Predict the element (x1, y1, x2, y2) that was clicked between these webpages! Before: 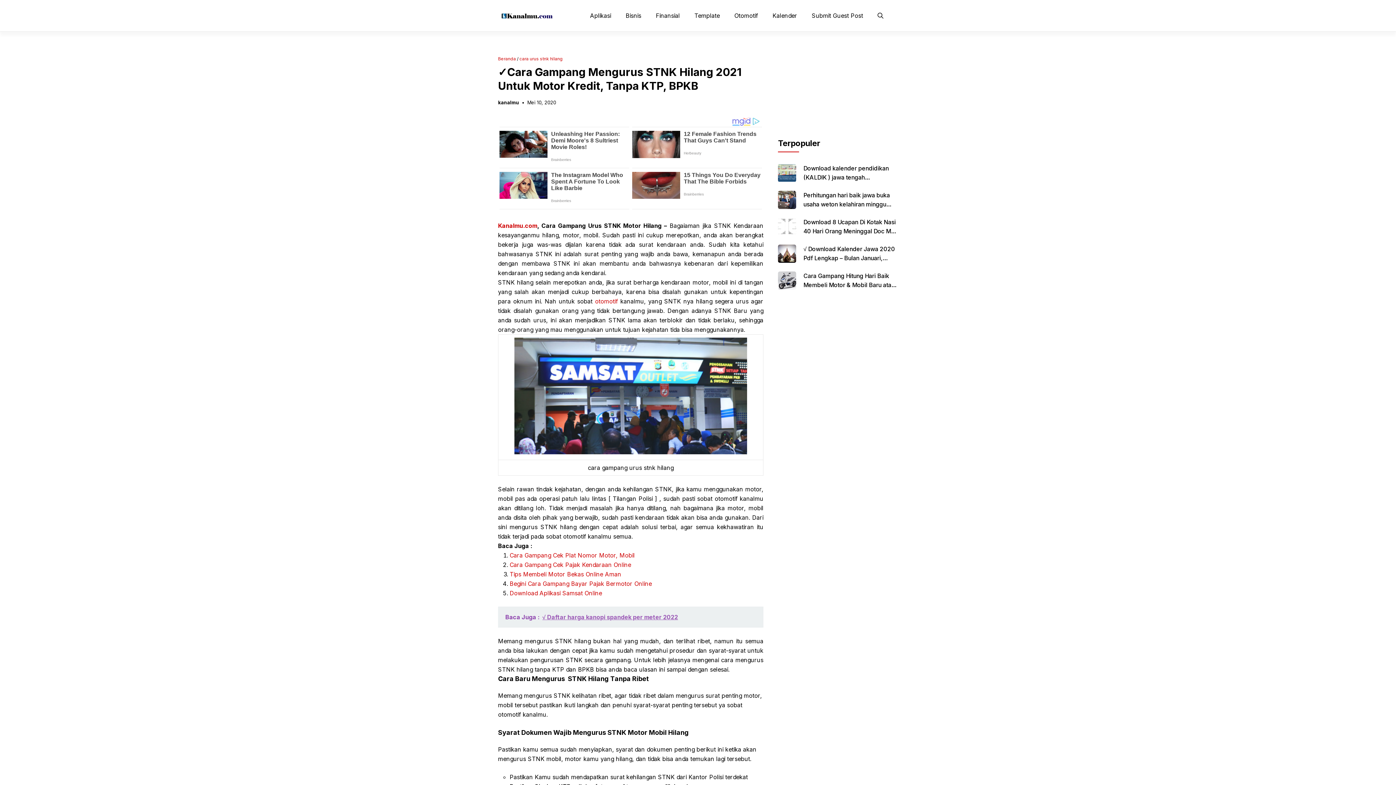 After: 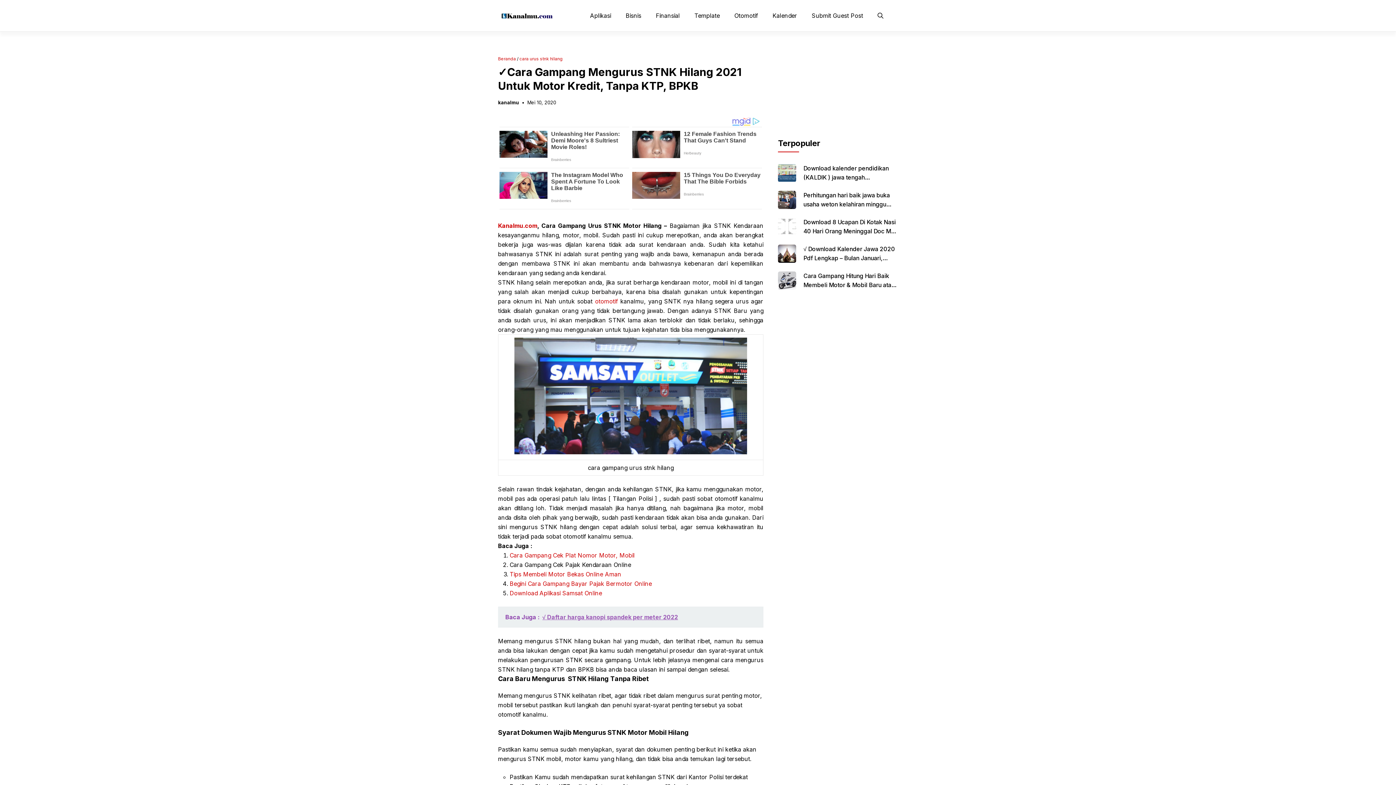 Action: bbox: (509, 561, 631, 568) label: Cara Gampang Cek Pajak Kendaraan Online